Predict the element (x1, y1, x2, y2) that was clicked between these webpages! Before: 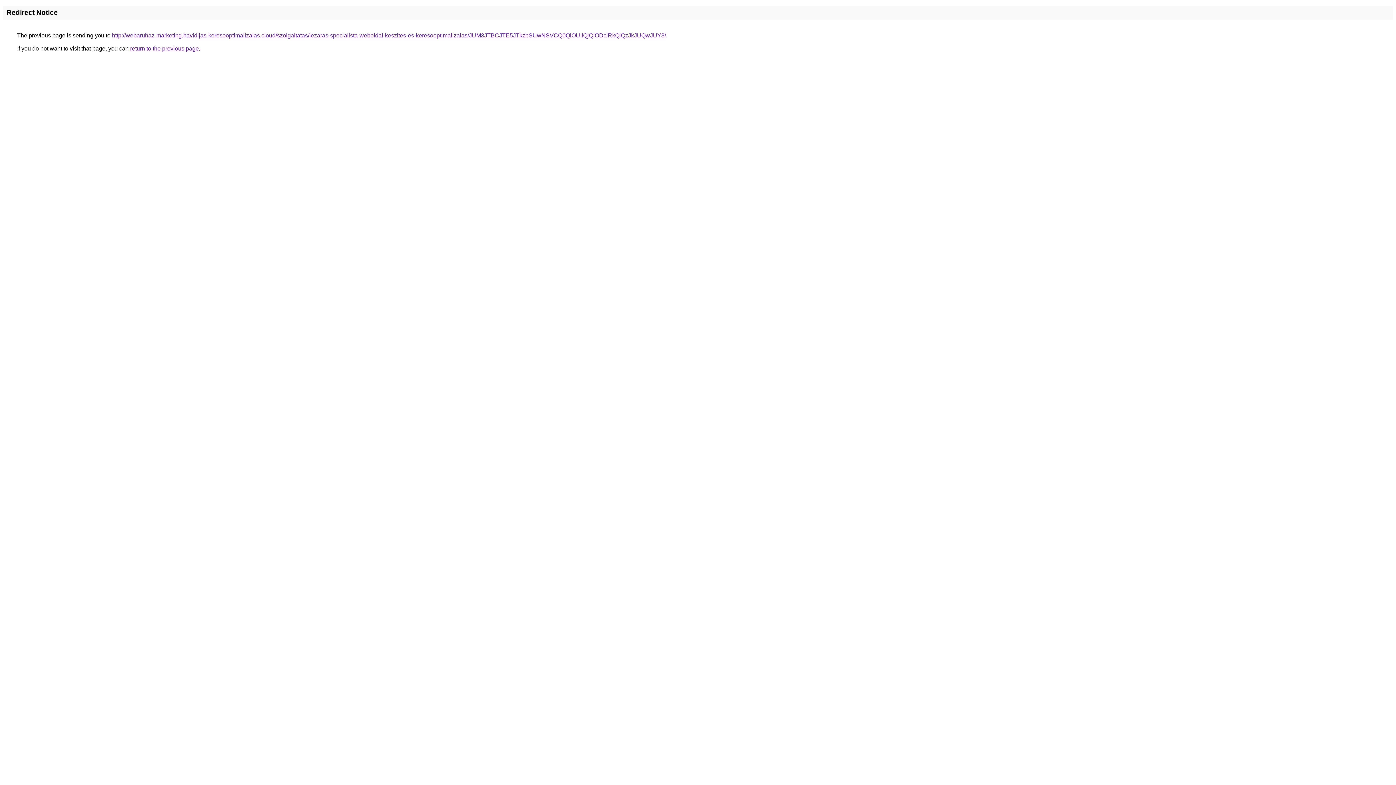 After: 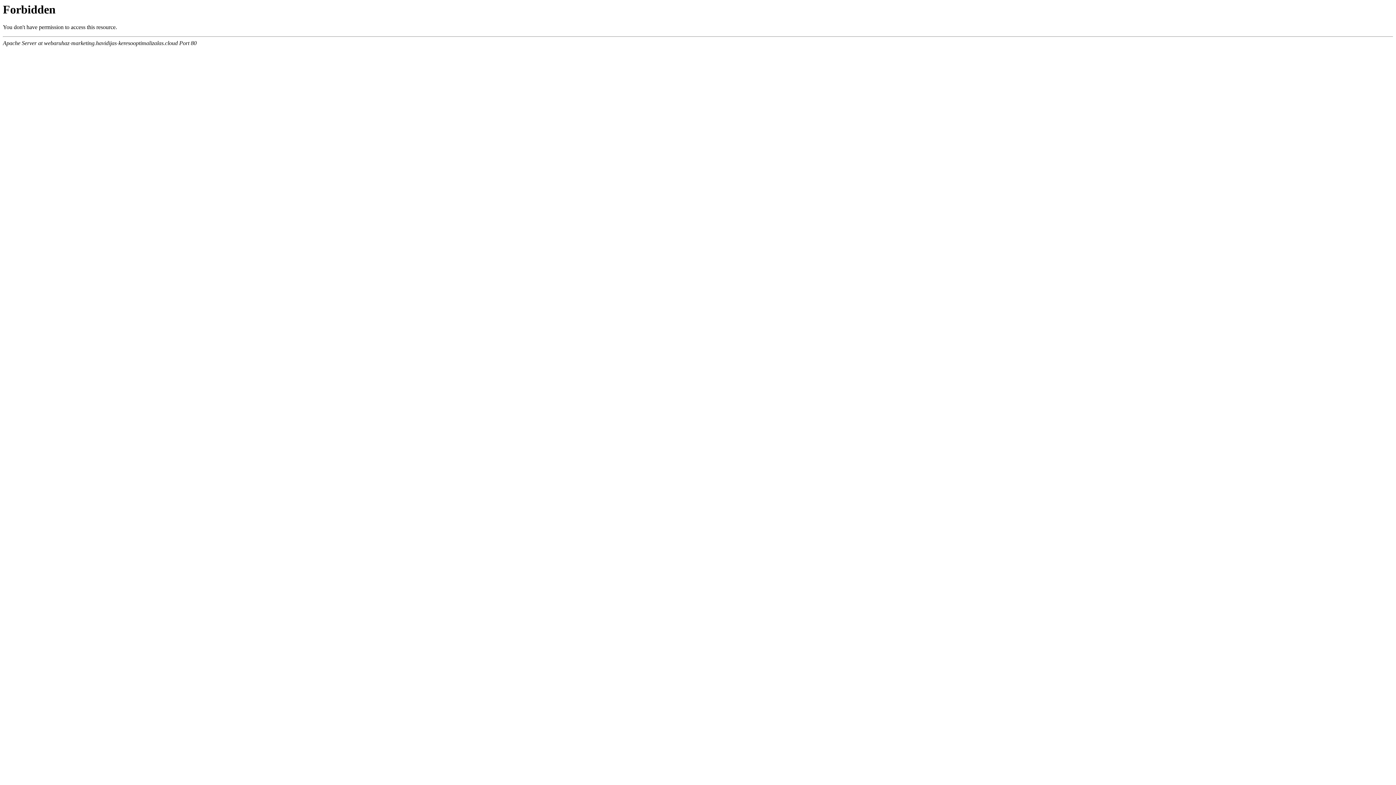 Action: label: http://webaruhaz-marketing.havidijas-keresooptimalizalas.cloud/szolgaltatas/lezaras-specialista-weboldal-keszites-es-keresooptimalizalas/JUM3JTBCJTE5JTkzbSUwNSVCQ0QlOUIlQjQlODclRkQlQzJkJUQwJUY3/ bbox: (112, 32, 666, 38)